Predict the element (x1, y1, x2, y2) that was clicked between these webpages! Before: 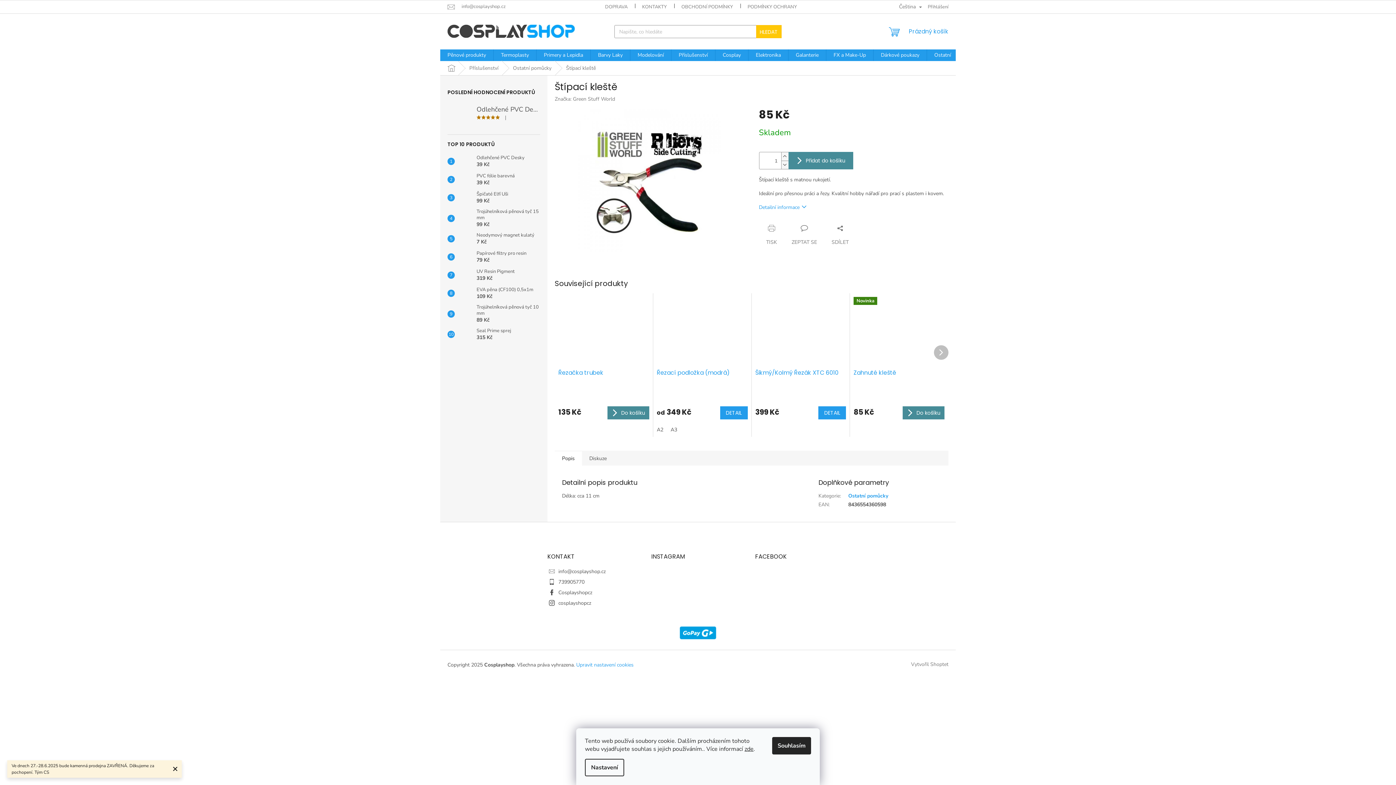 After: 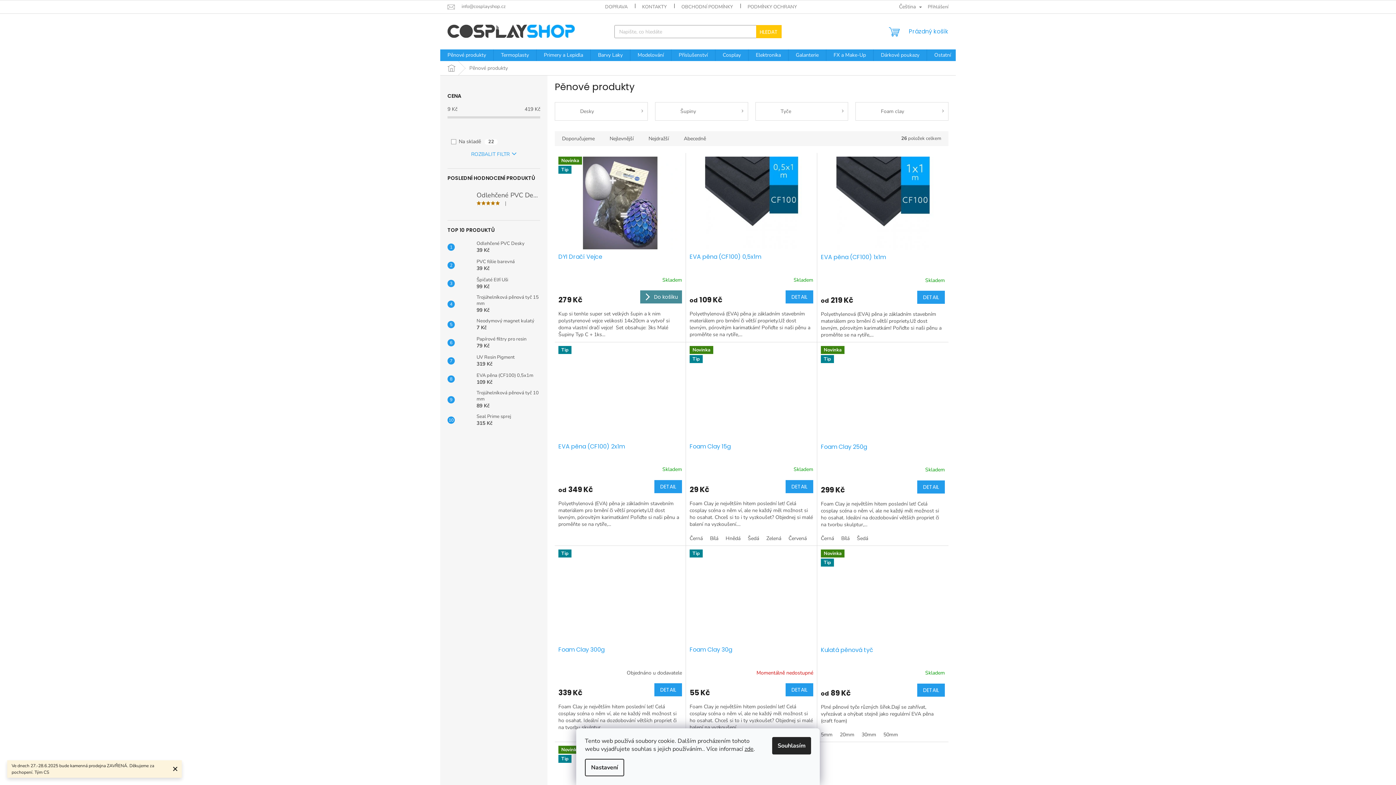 Action: label: Pěnové produkty bbox: (440, 49, 493, 61)